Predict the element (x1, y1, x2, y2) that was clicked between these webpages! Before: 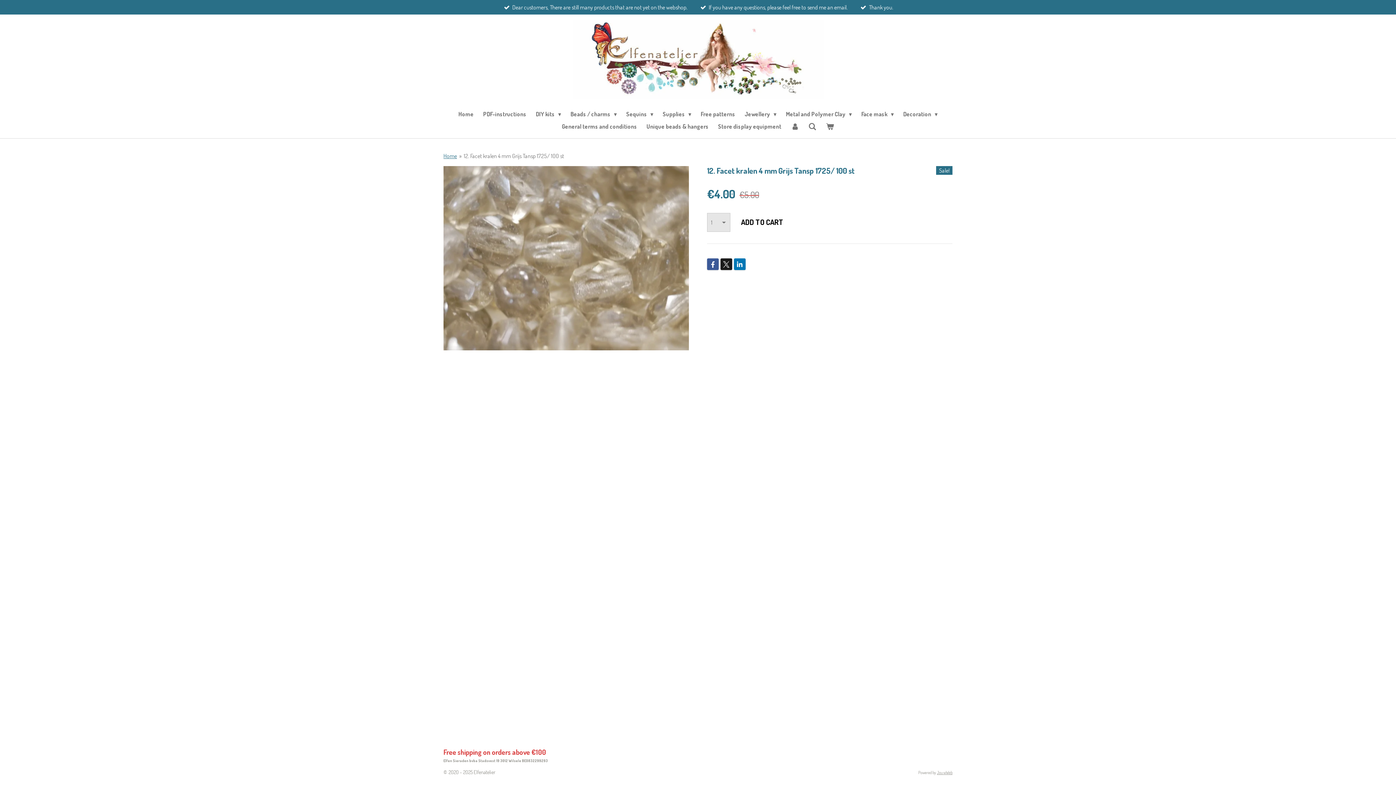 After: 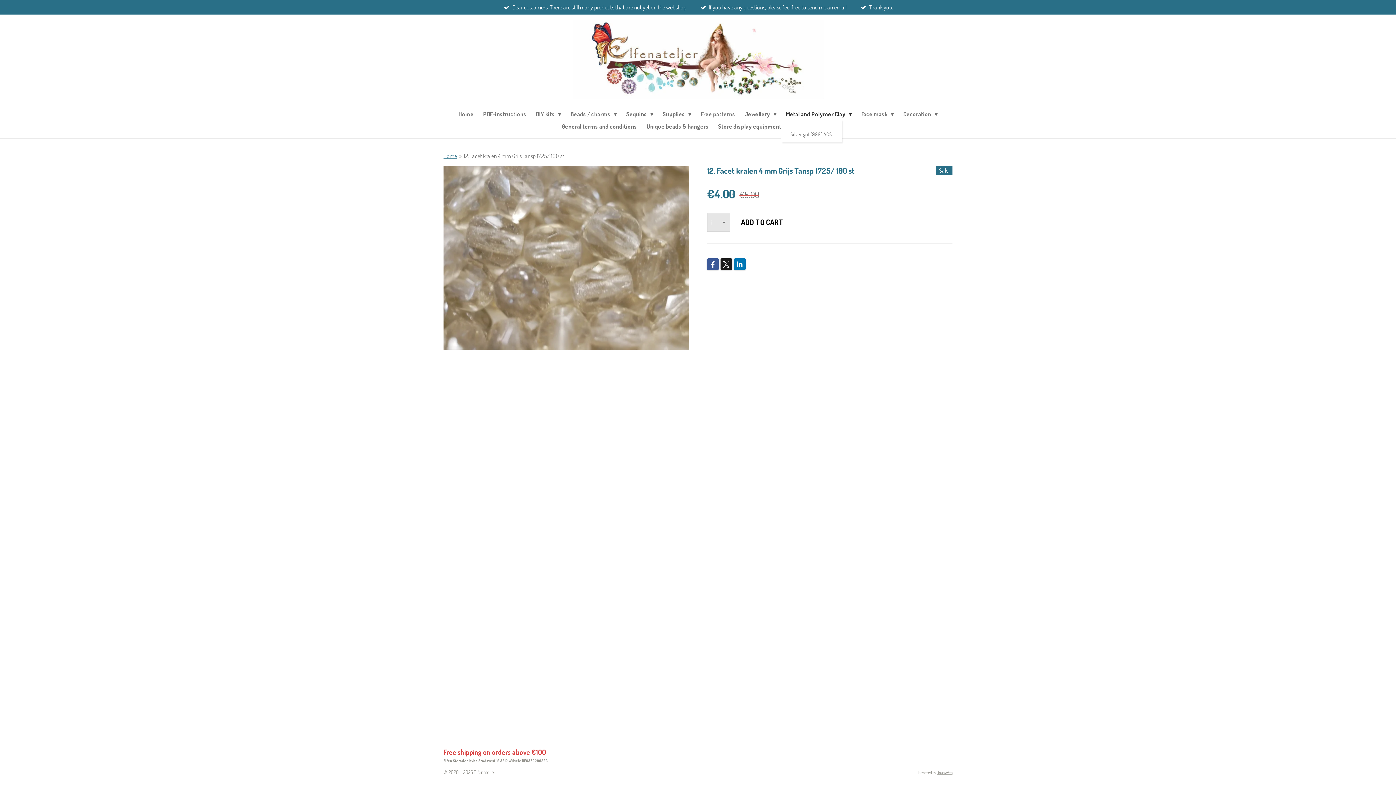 Action: label: Metal and Polymer Clay  bbox: (781, 108, 856, 120)